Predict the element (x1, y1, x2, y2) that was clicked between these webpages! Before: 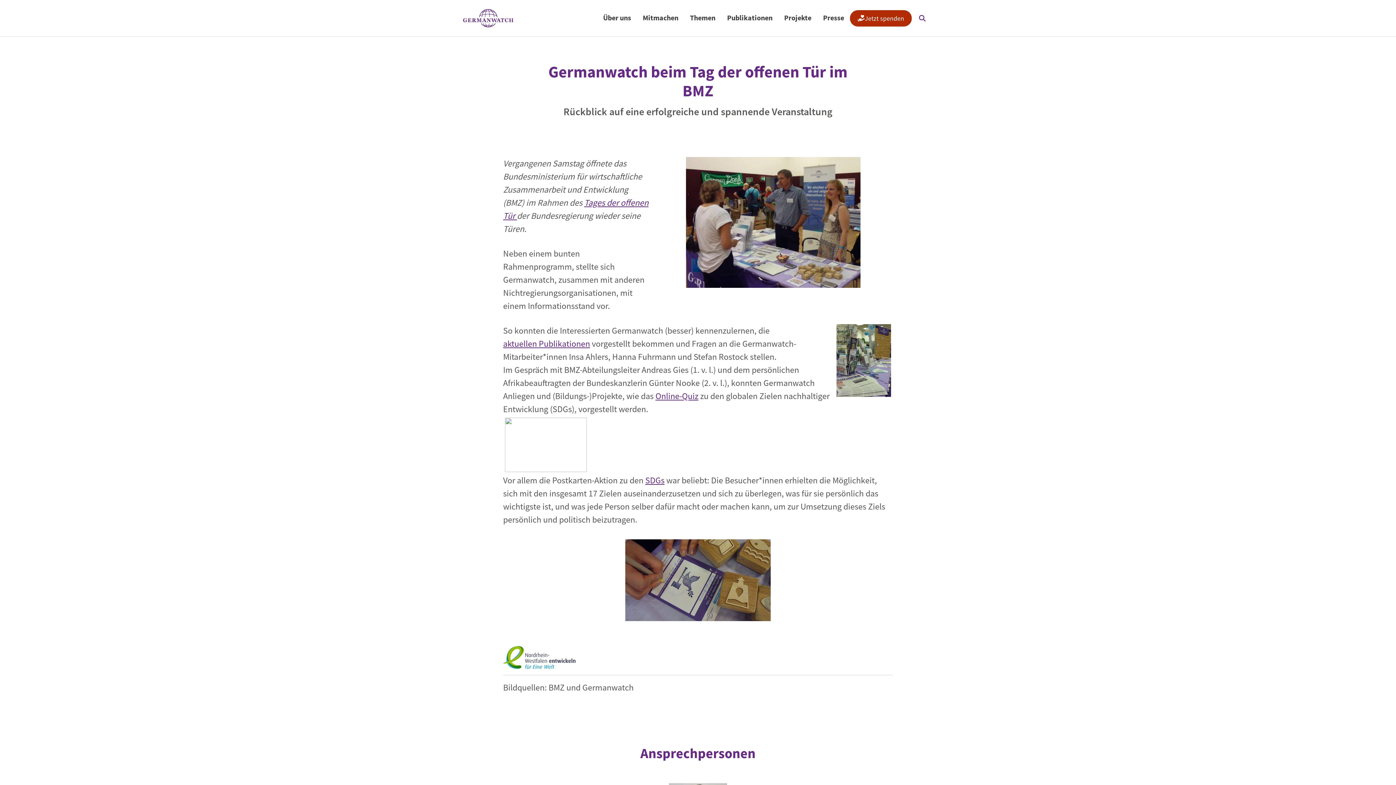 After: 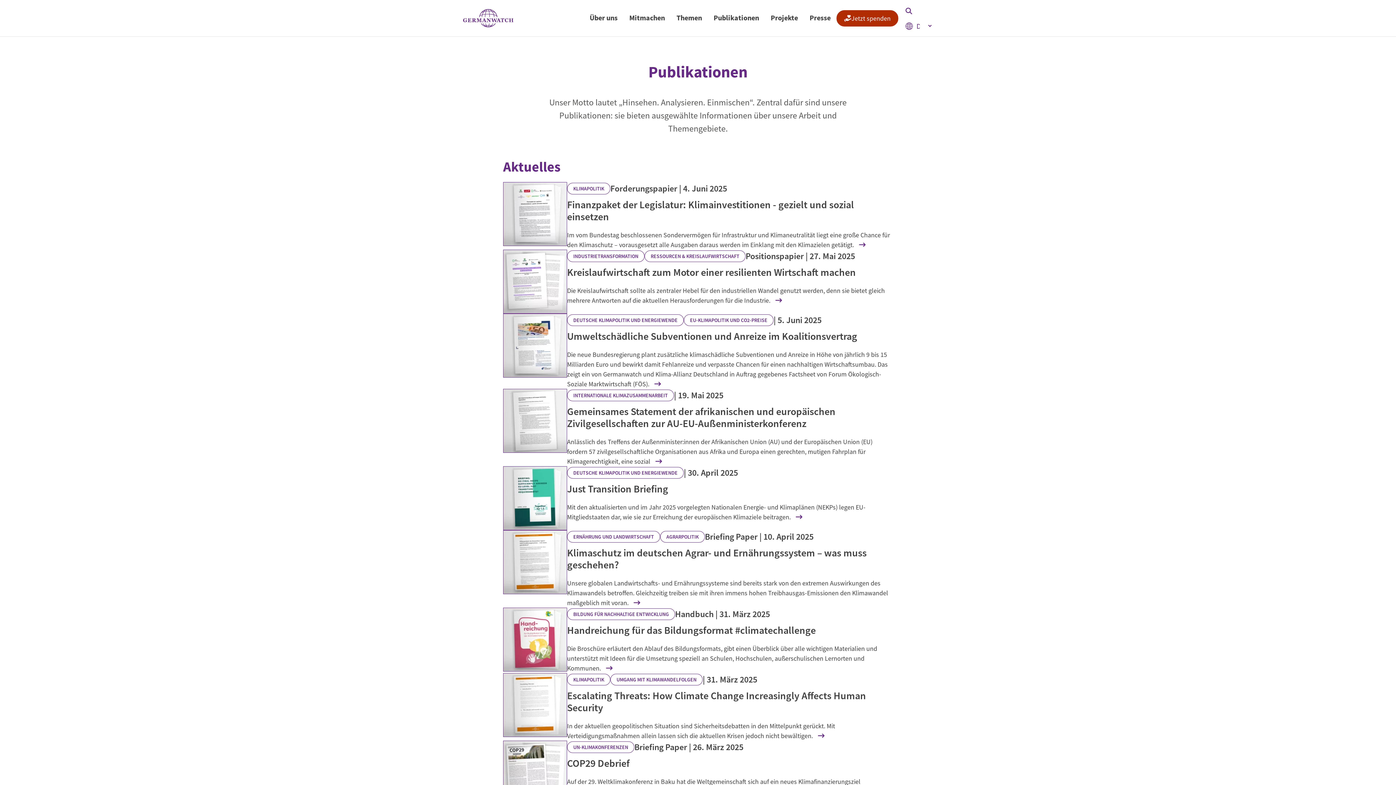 Action: label: aktuellen  bbox: (503, 338, 538, 349)